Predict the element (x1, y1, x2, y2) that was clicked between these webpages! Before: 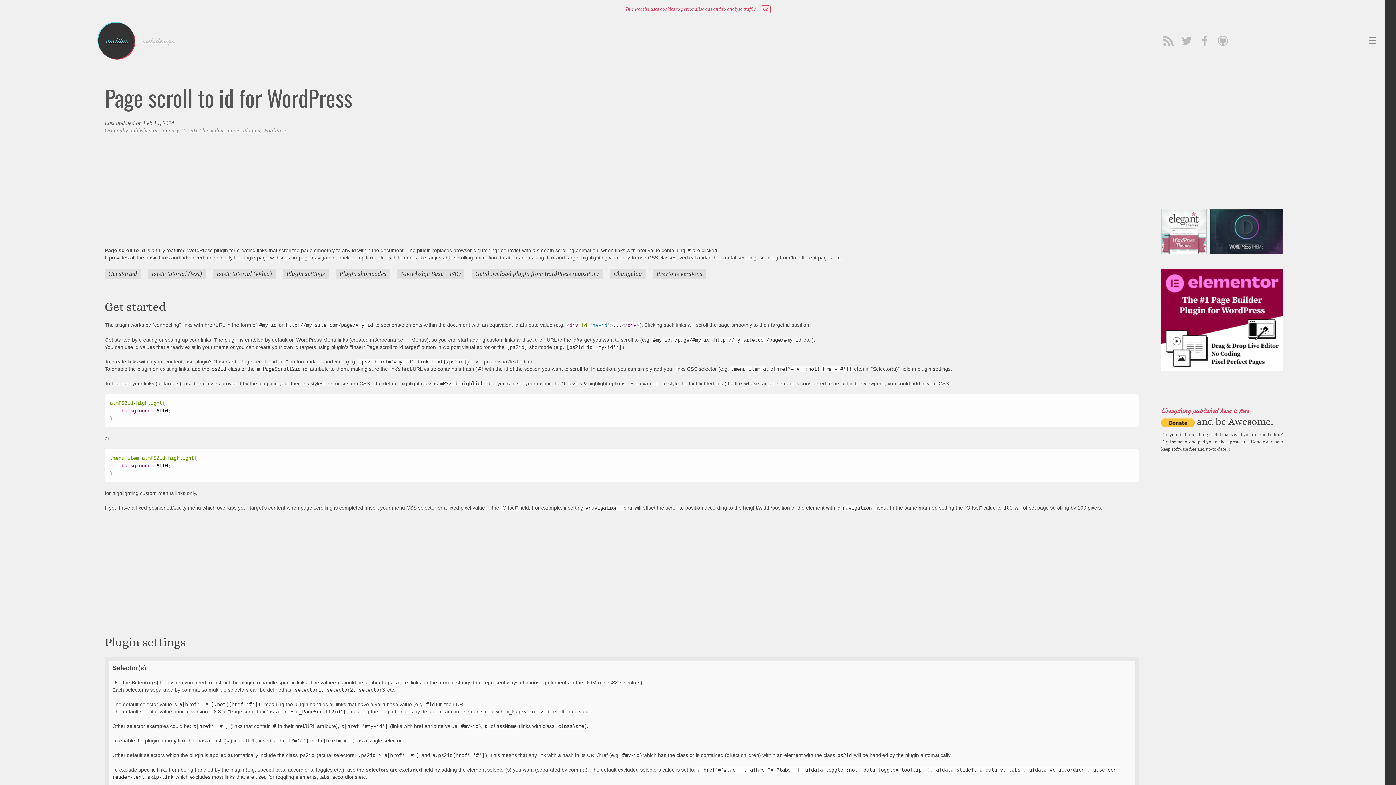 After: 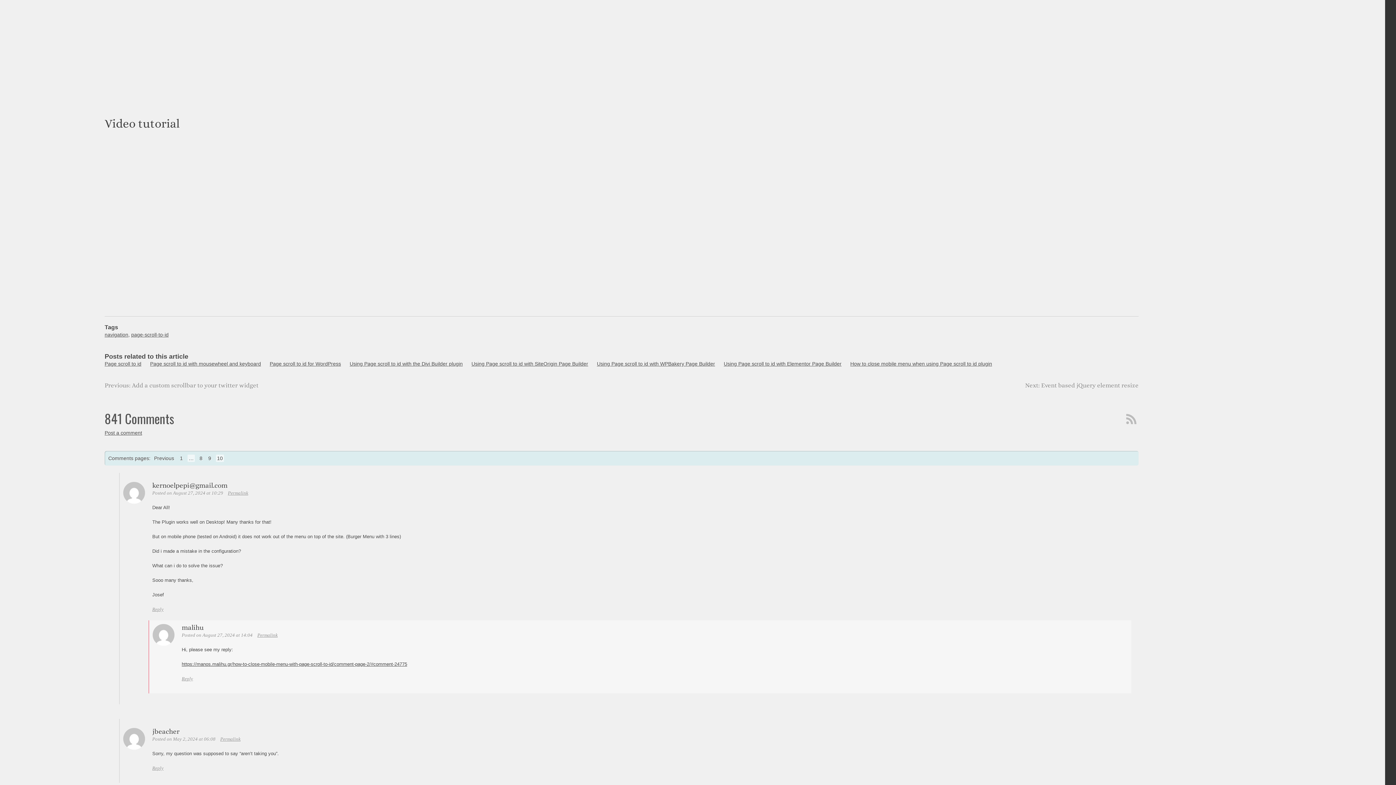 Action: label: Basic tutorial (video) bbox: (213, 268, 275, 279)